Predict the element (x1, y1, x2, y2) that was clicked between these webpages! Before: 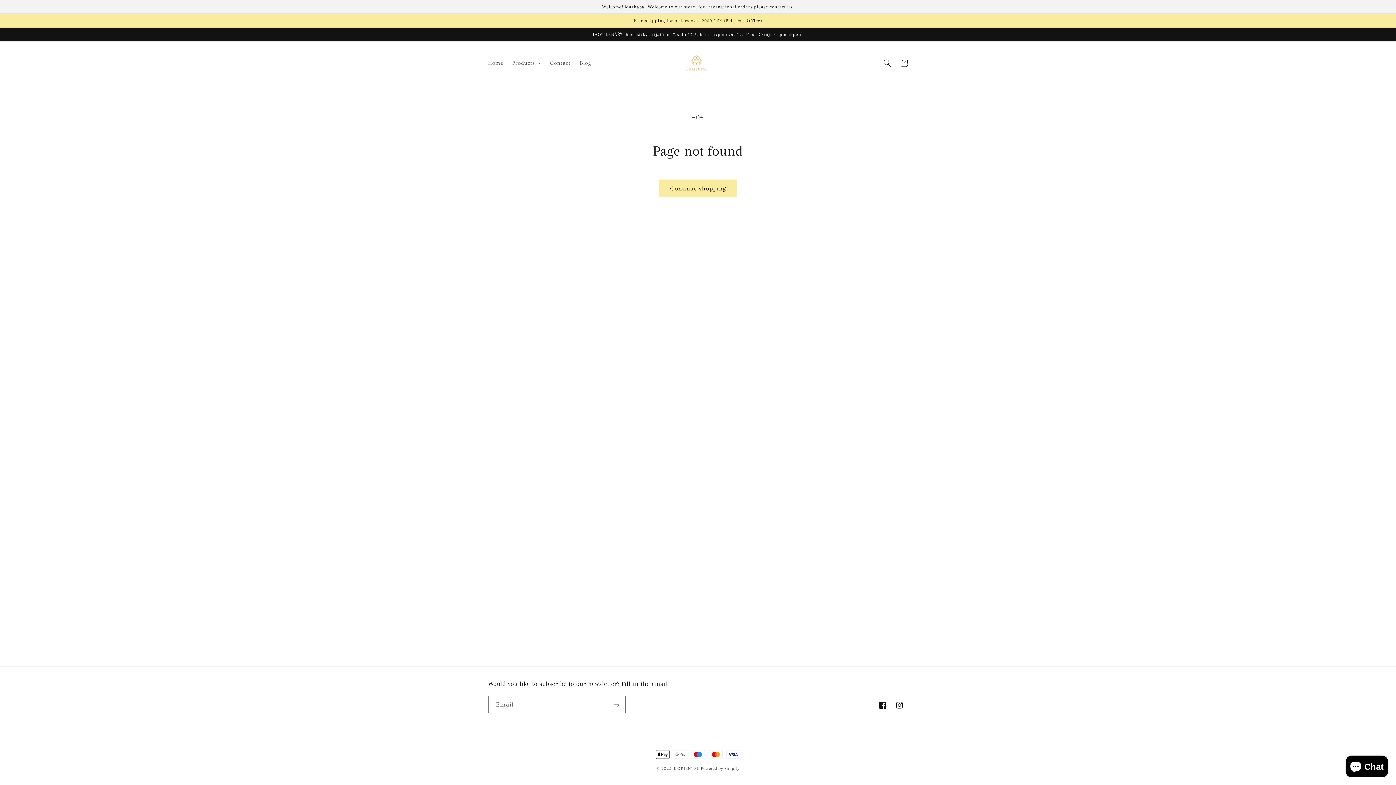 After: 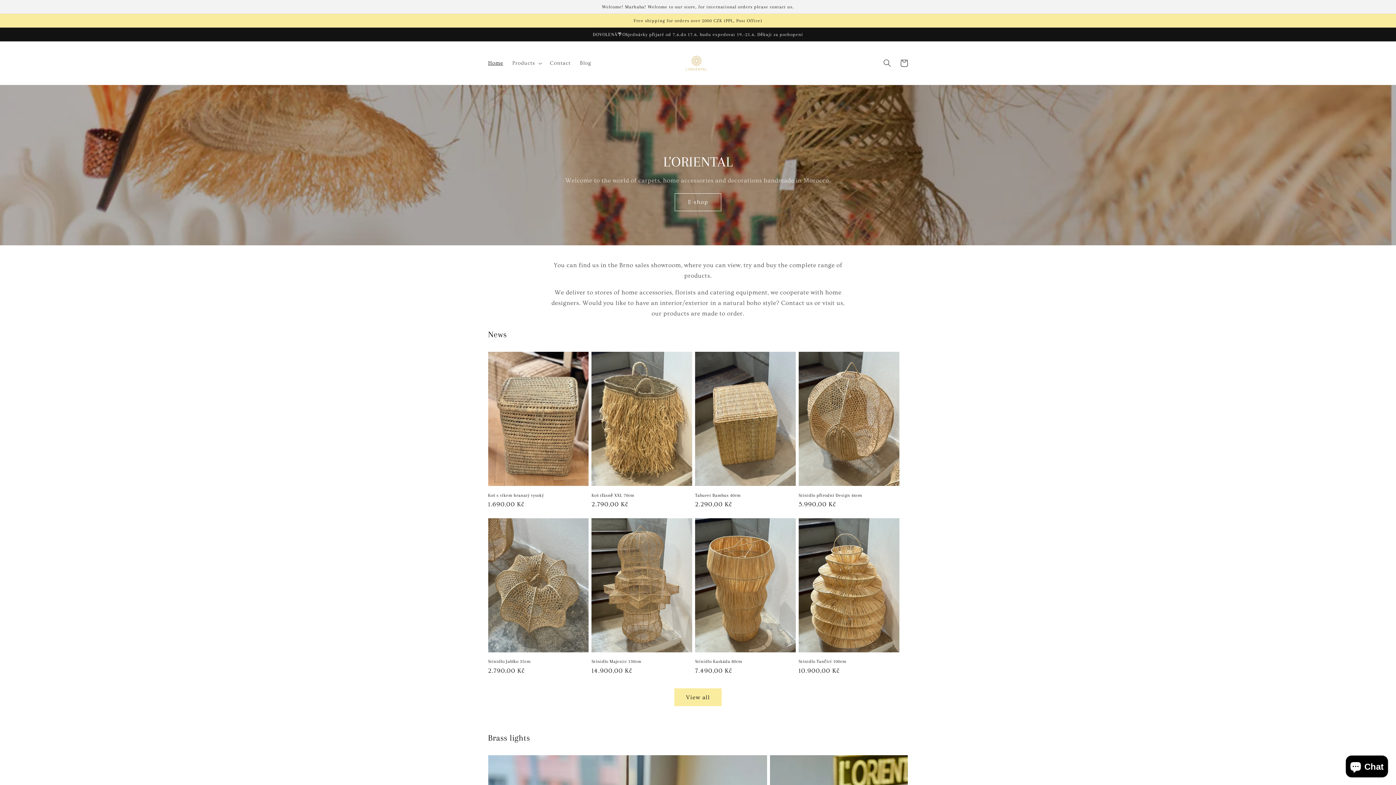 Action: bbox: (674, 766, 699, 771) label: L'ORIENTAL